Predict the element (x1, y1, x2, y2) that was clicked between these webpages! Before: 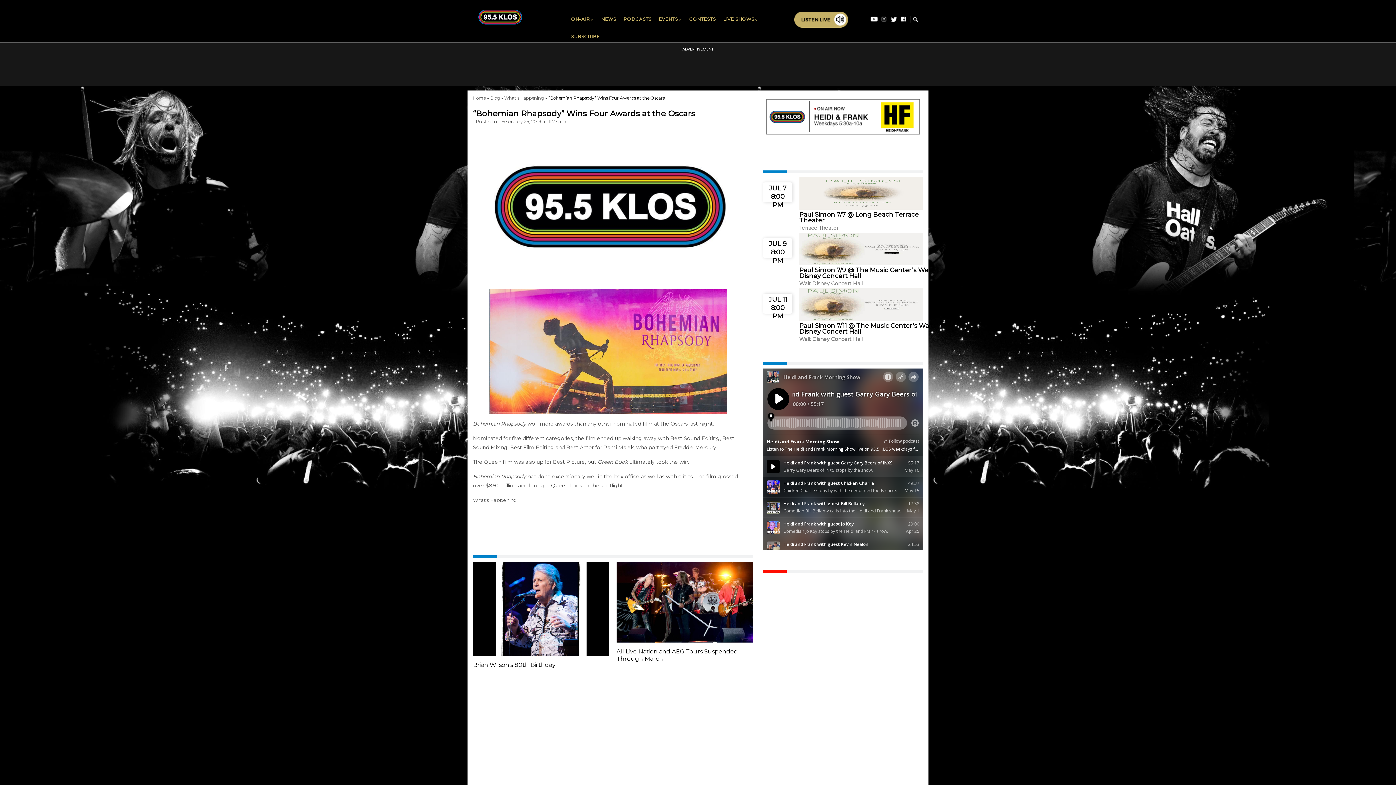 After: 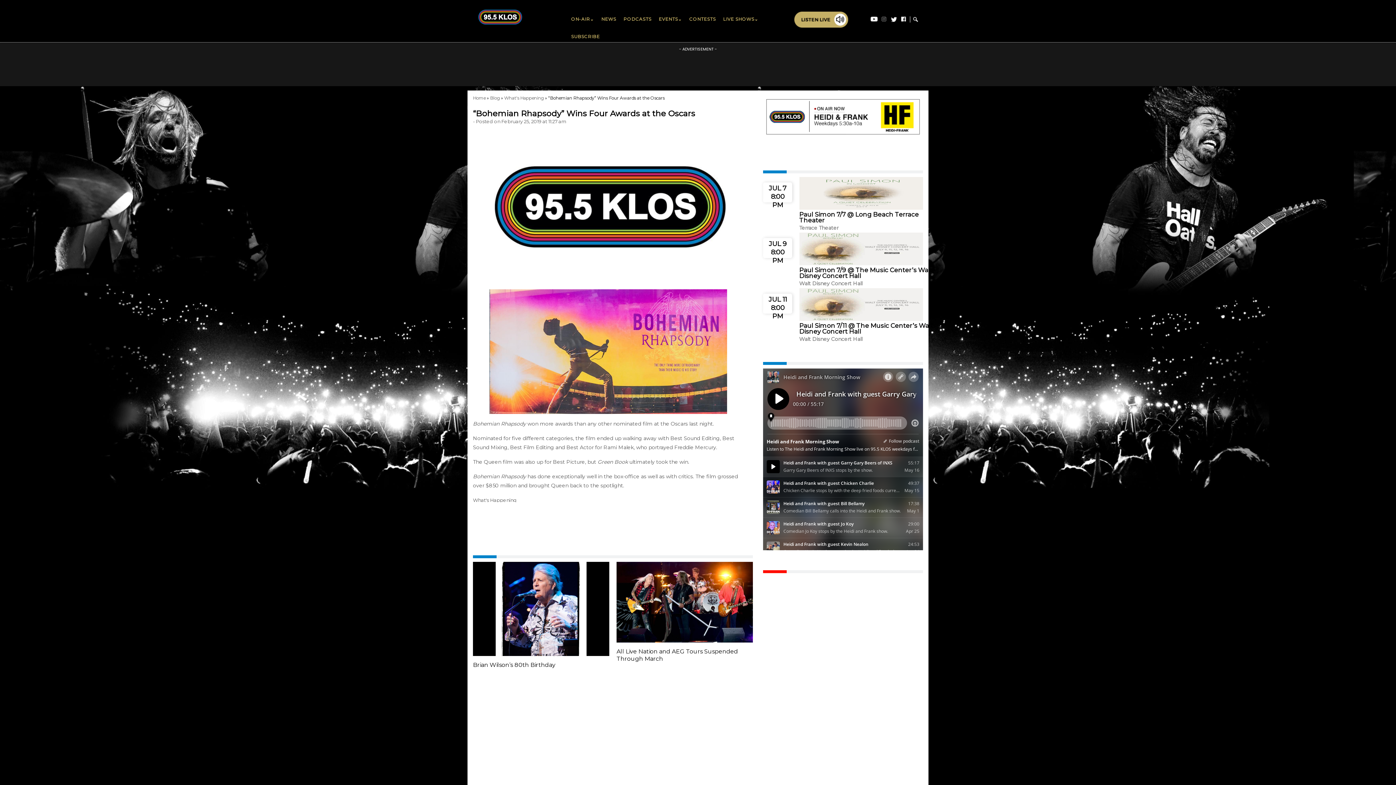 Action: bbox: (880, 18, 888, 23)